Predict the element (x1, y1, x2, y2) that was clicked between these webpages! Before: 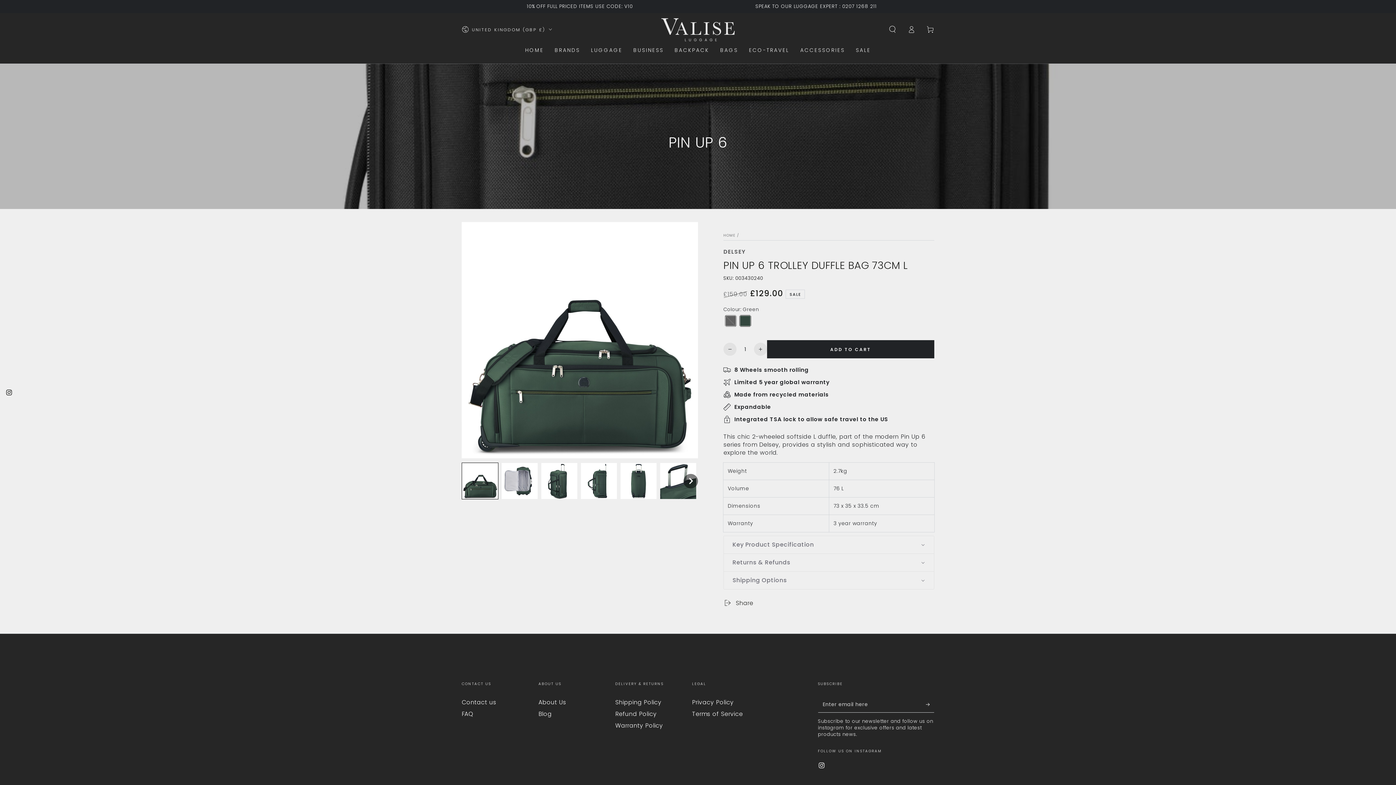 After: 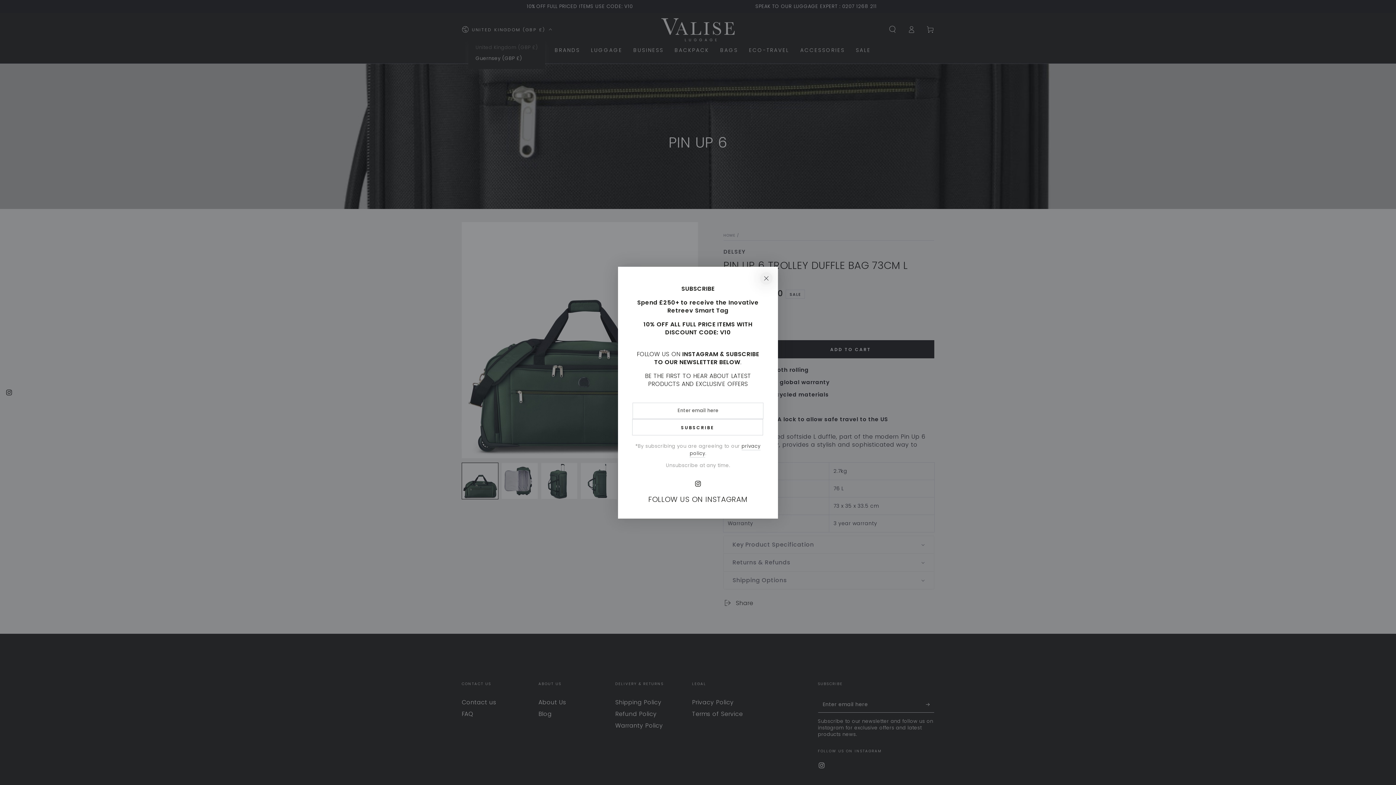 Action: label: UNITED KINGDOM (GBP £) bbox: (461, 21, 551, 37)